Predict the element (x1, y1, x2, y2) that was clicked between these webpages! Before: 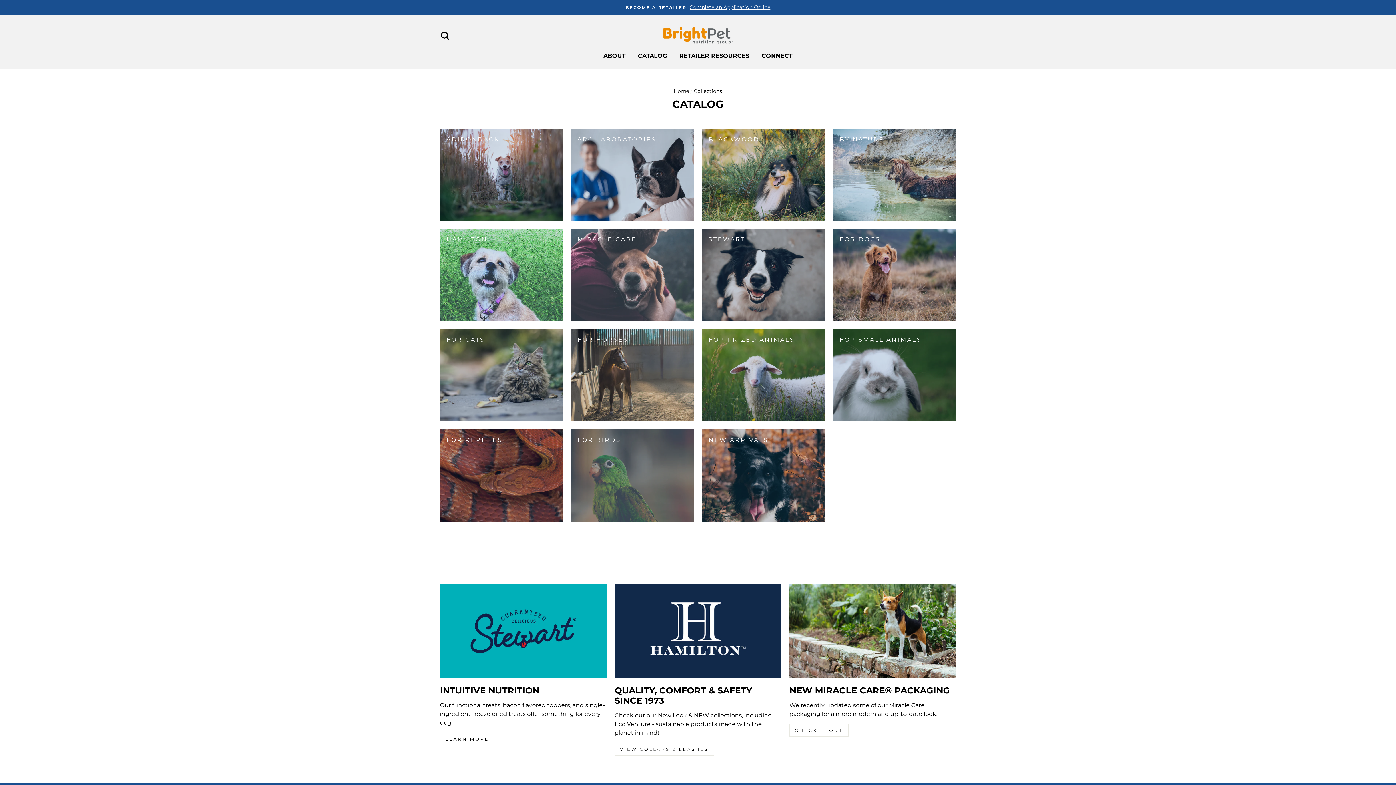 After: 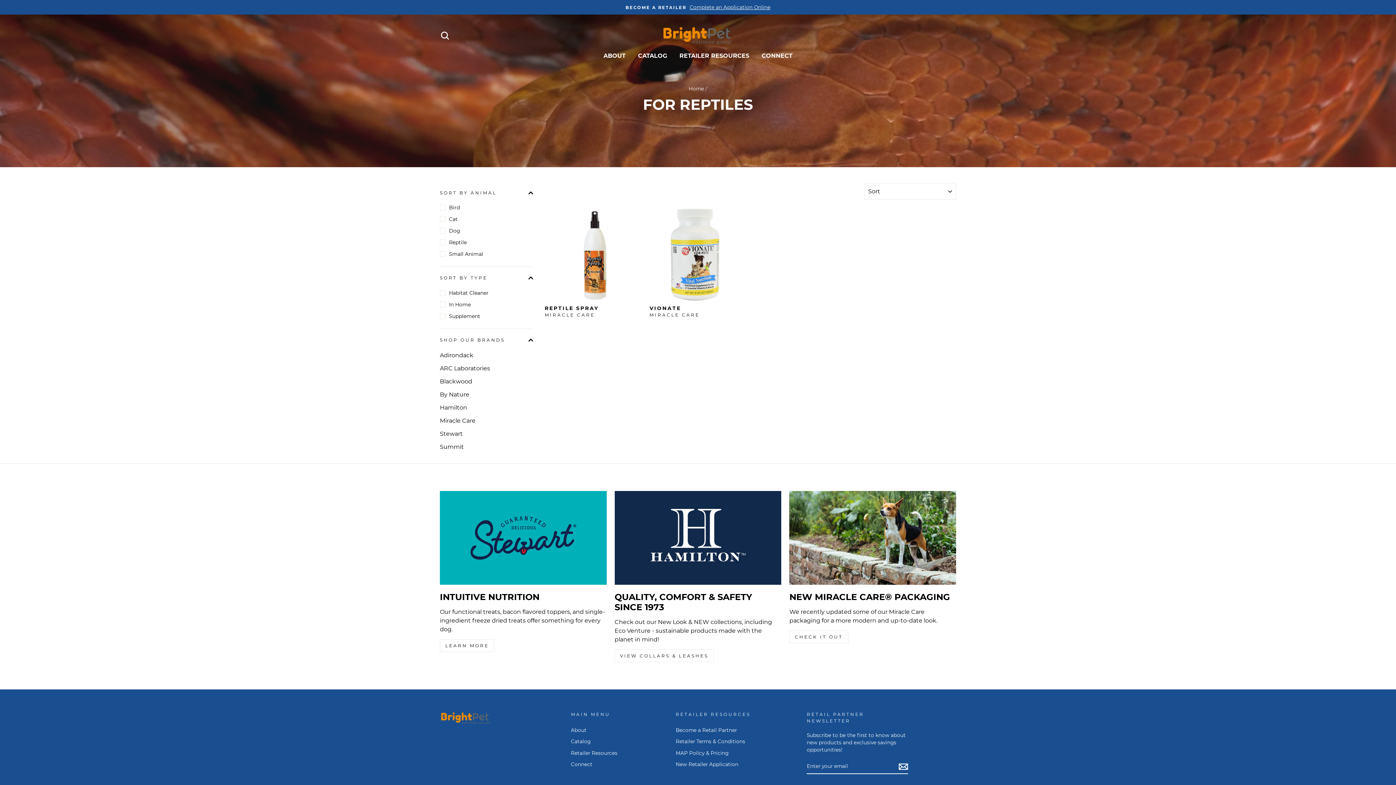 Action: bbox: (440, 429, 563, 521) label: FOR REPTILES